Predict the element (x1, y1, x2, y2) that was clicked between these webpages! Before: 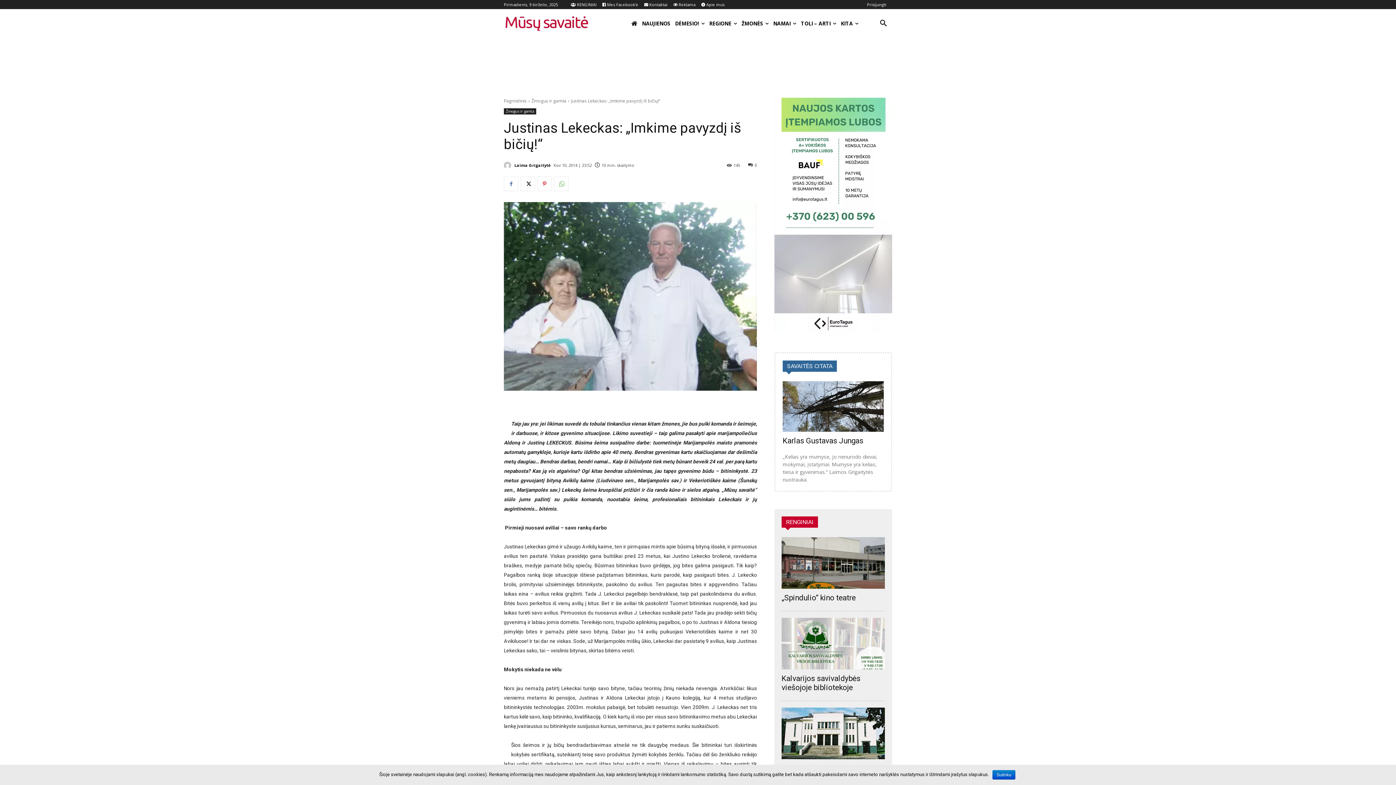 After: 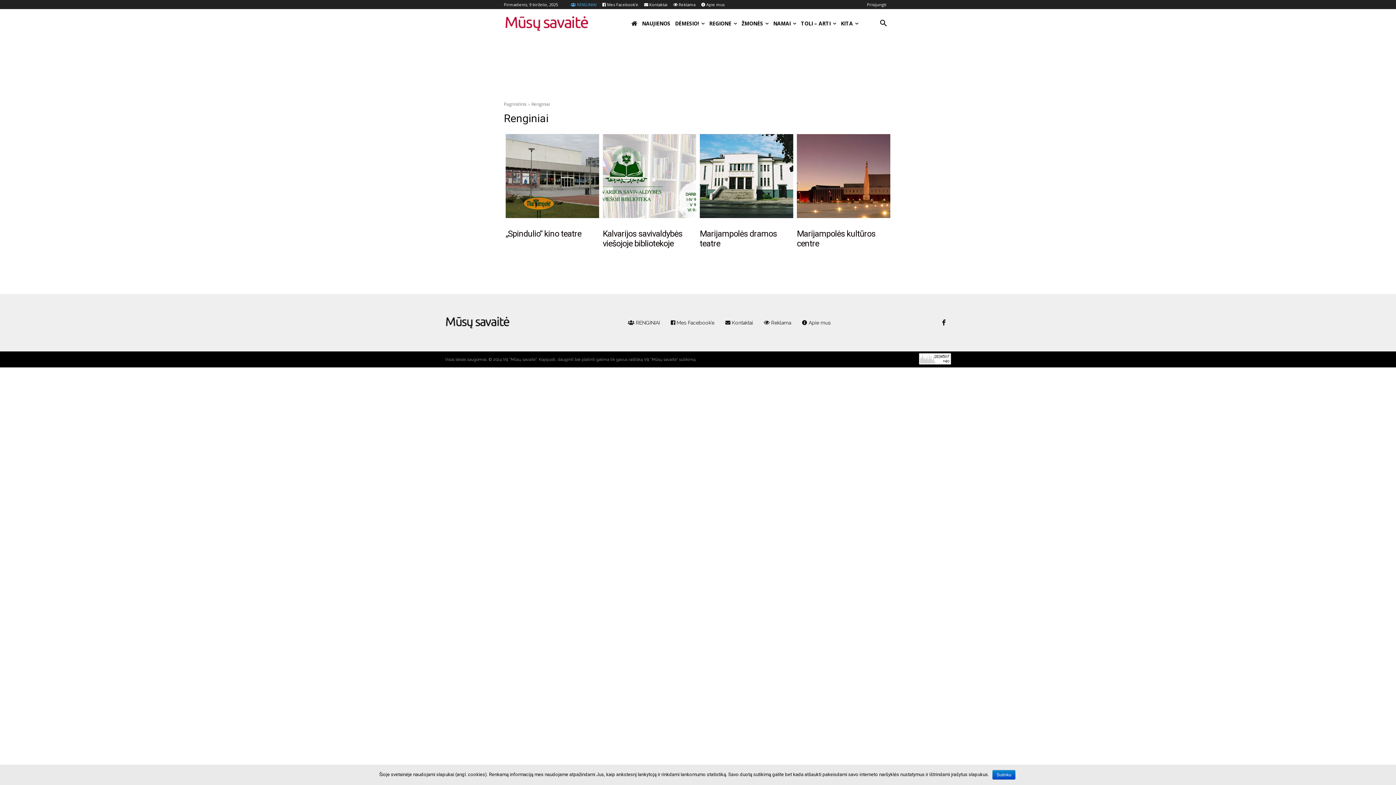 Action: label:  RENGINIAI bbox: (570, 2, 596, 6)